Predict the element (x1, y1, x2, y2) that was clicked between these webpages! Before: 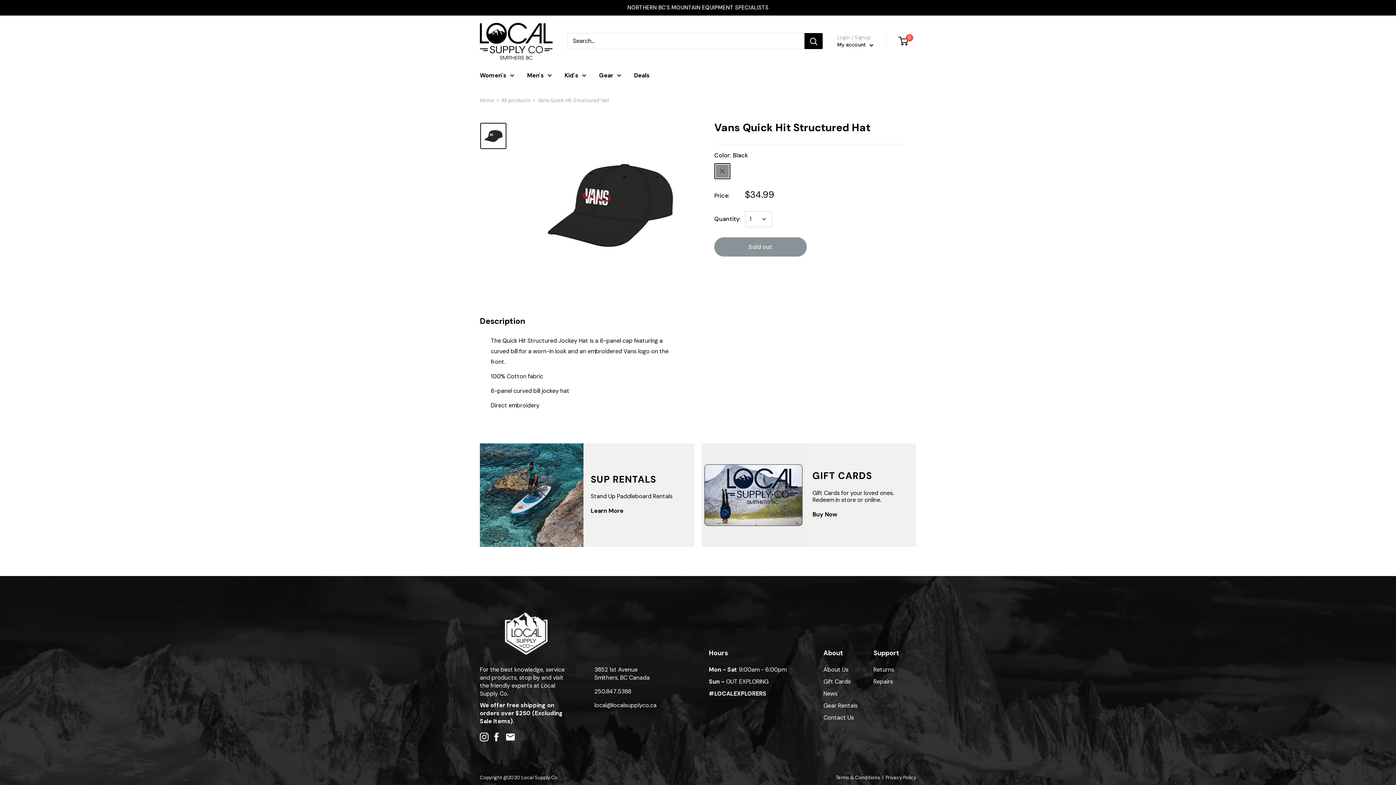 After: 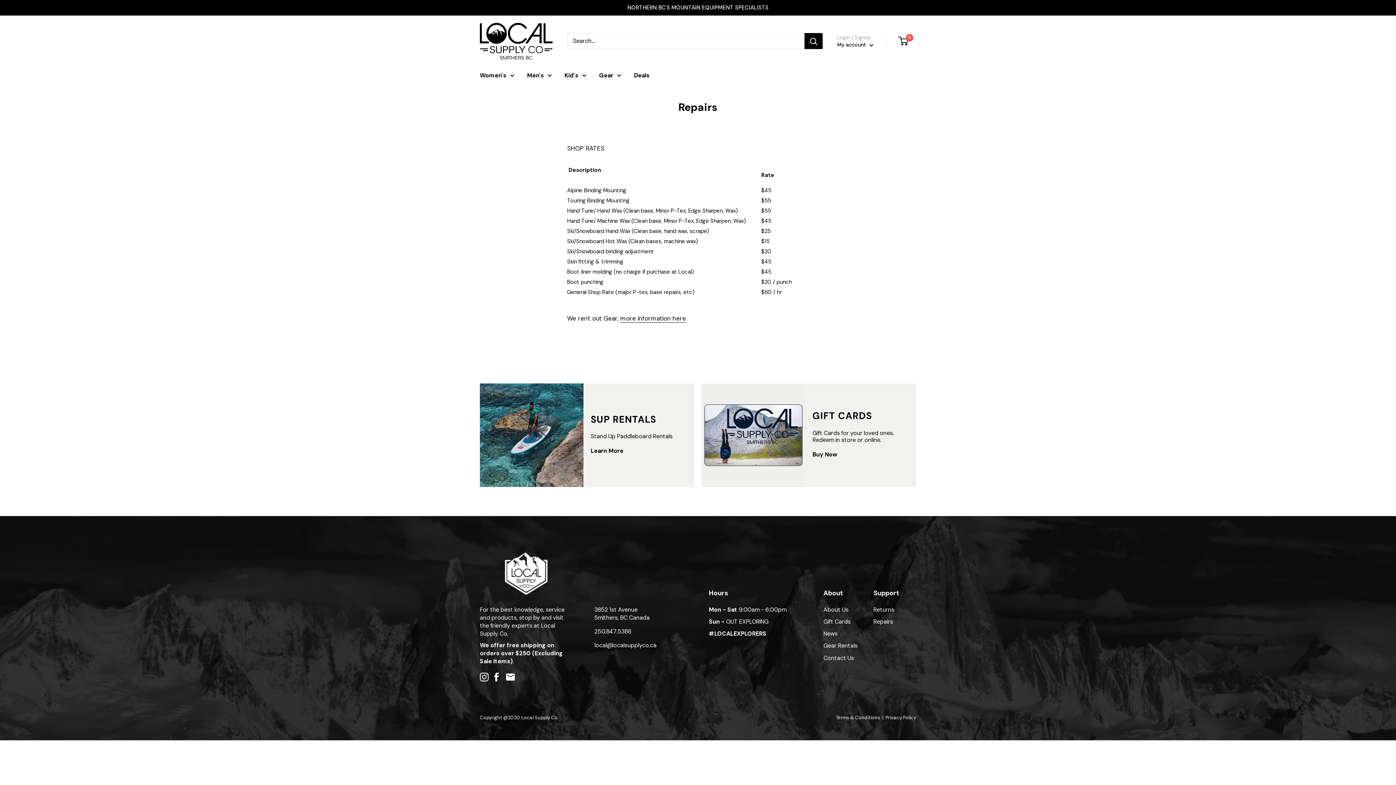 Action: bbox: (873, 678, 893, 685) label: Repairs